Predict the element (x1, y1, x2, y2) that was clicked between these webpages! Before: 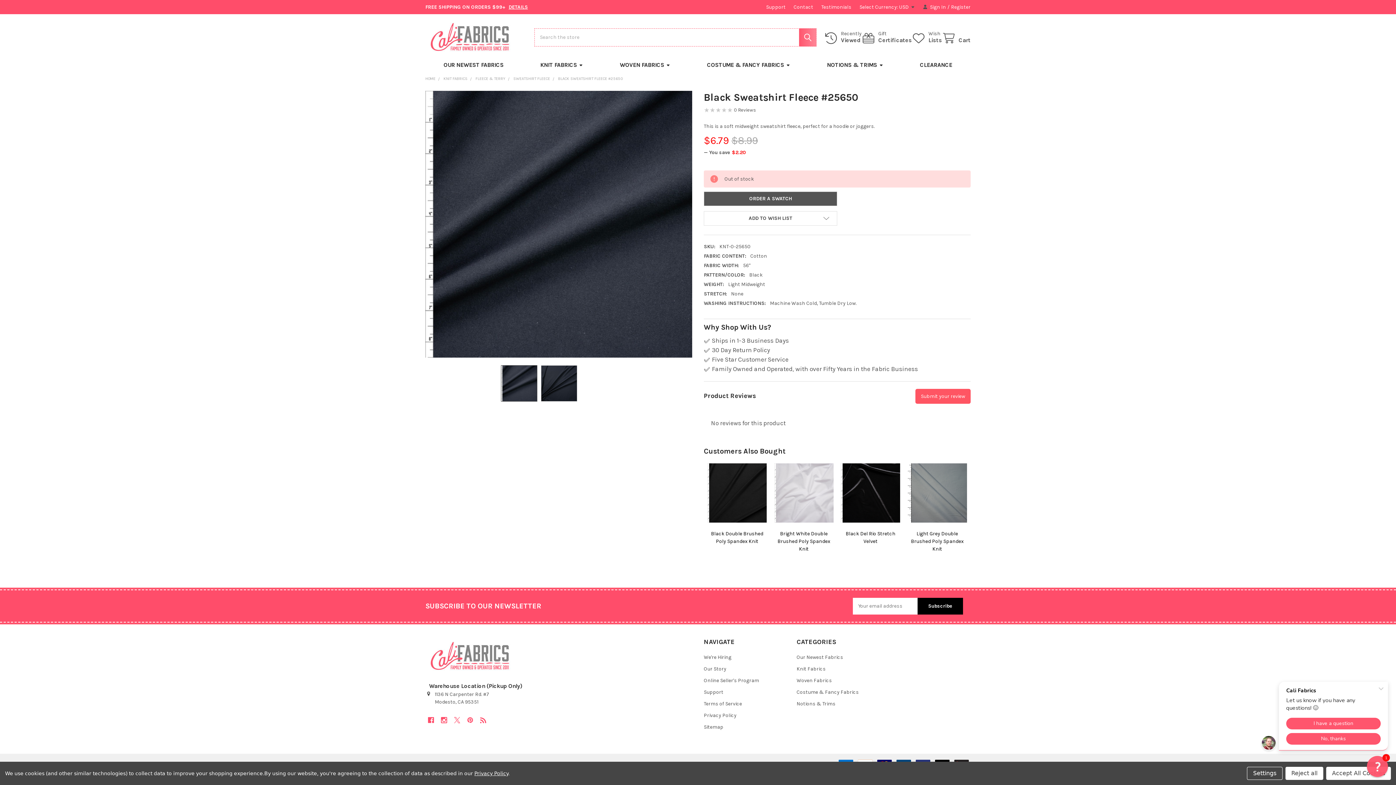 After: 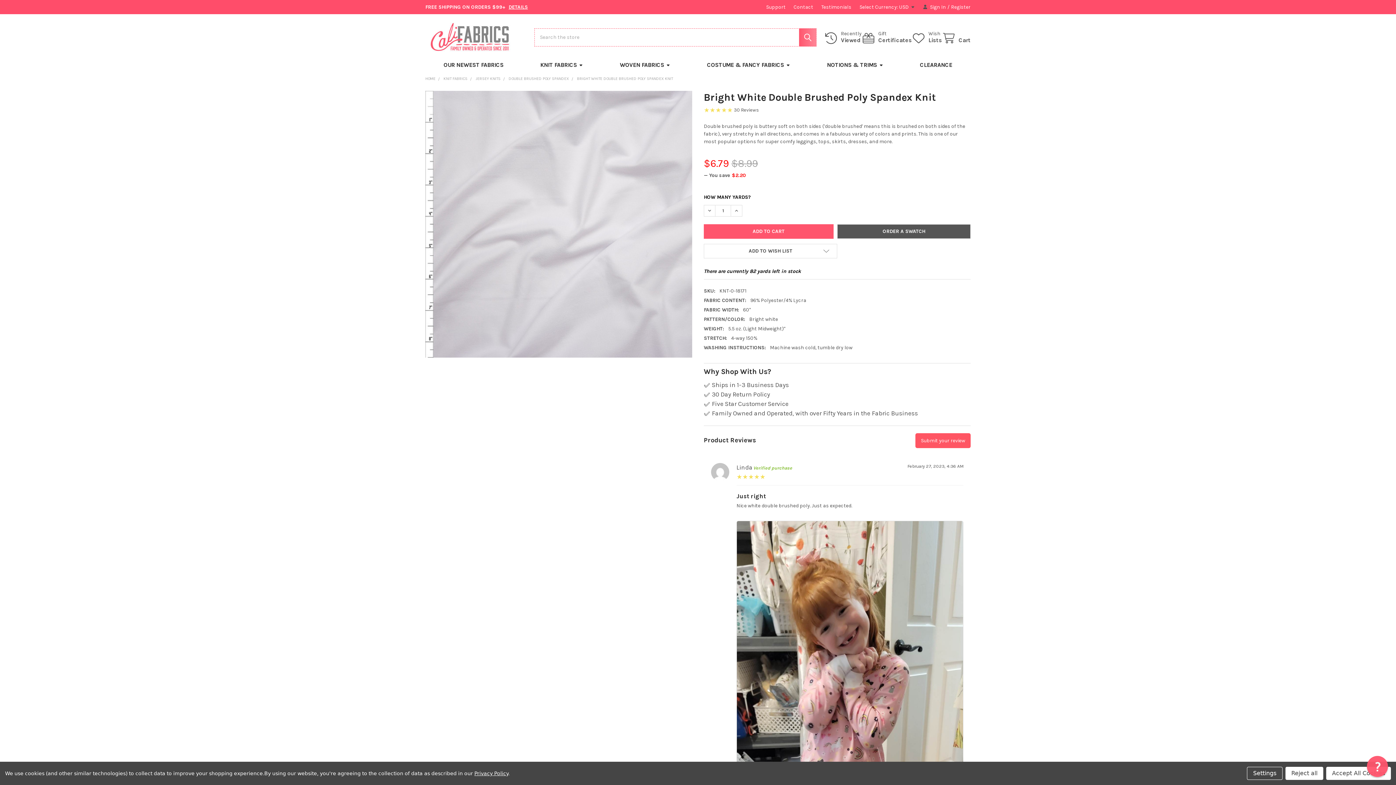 Action: label: Bright White Double Brushed Poly Spandex Knit bbox: (777, 530, 830, 552)